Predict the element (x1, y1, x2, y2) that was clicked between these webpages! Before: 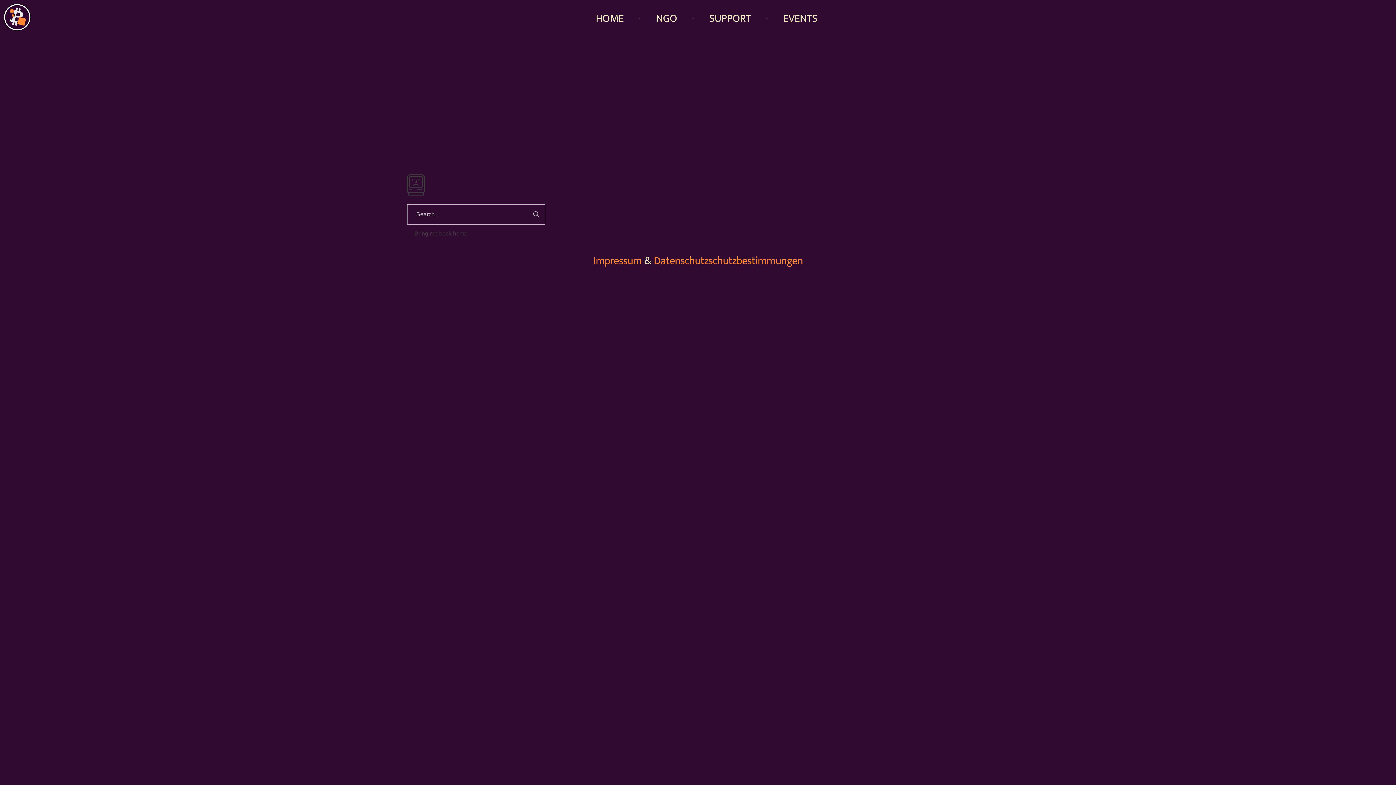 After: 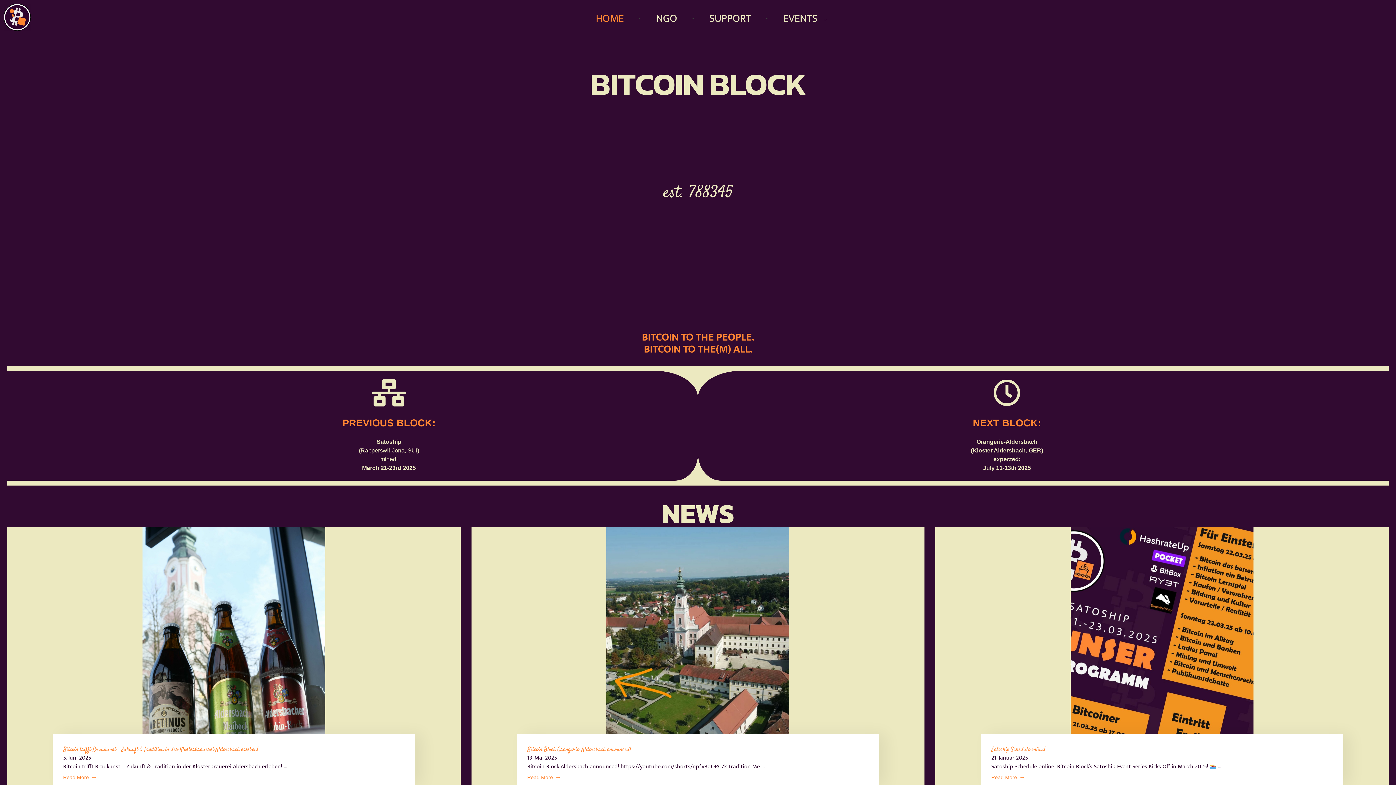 Action: bbox: (595, 12, 641, 24) label: HOME 